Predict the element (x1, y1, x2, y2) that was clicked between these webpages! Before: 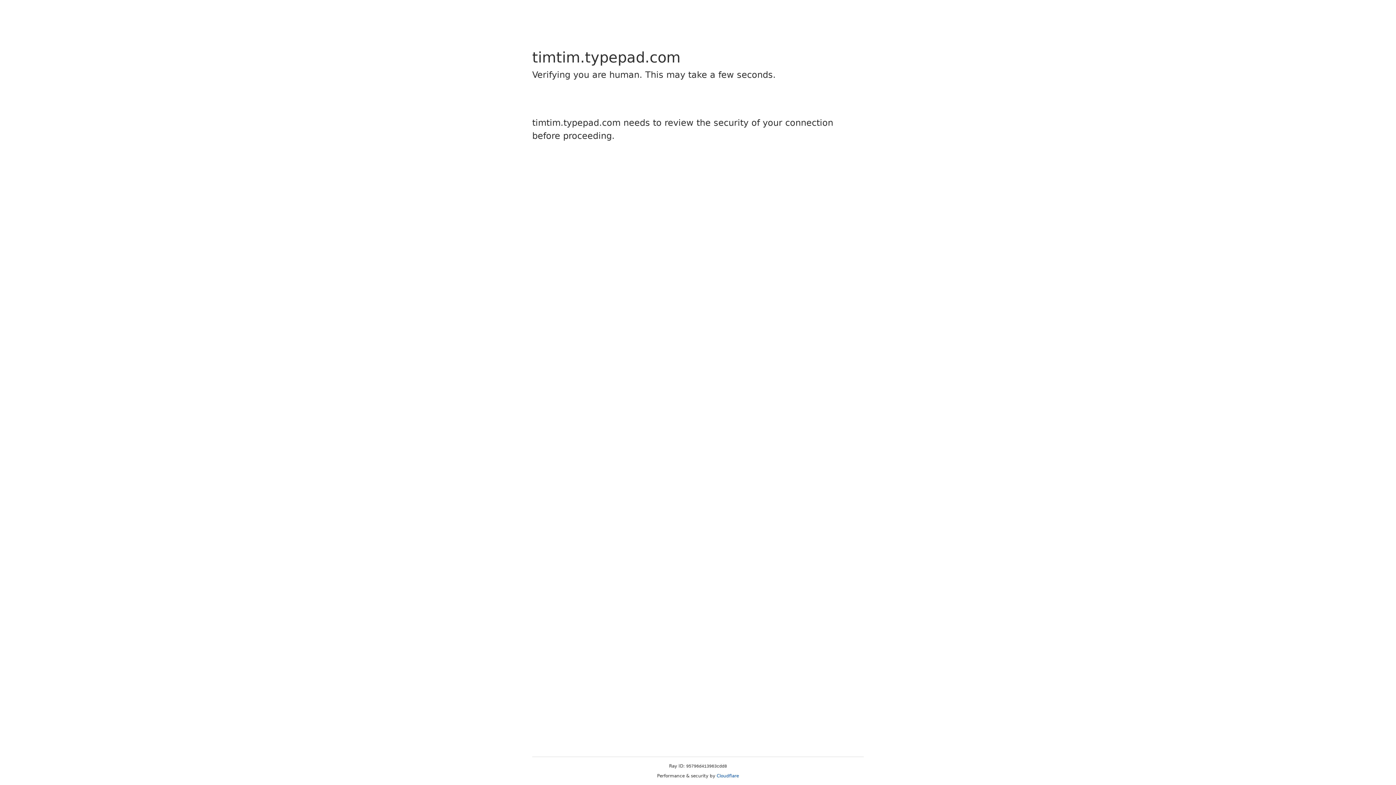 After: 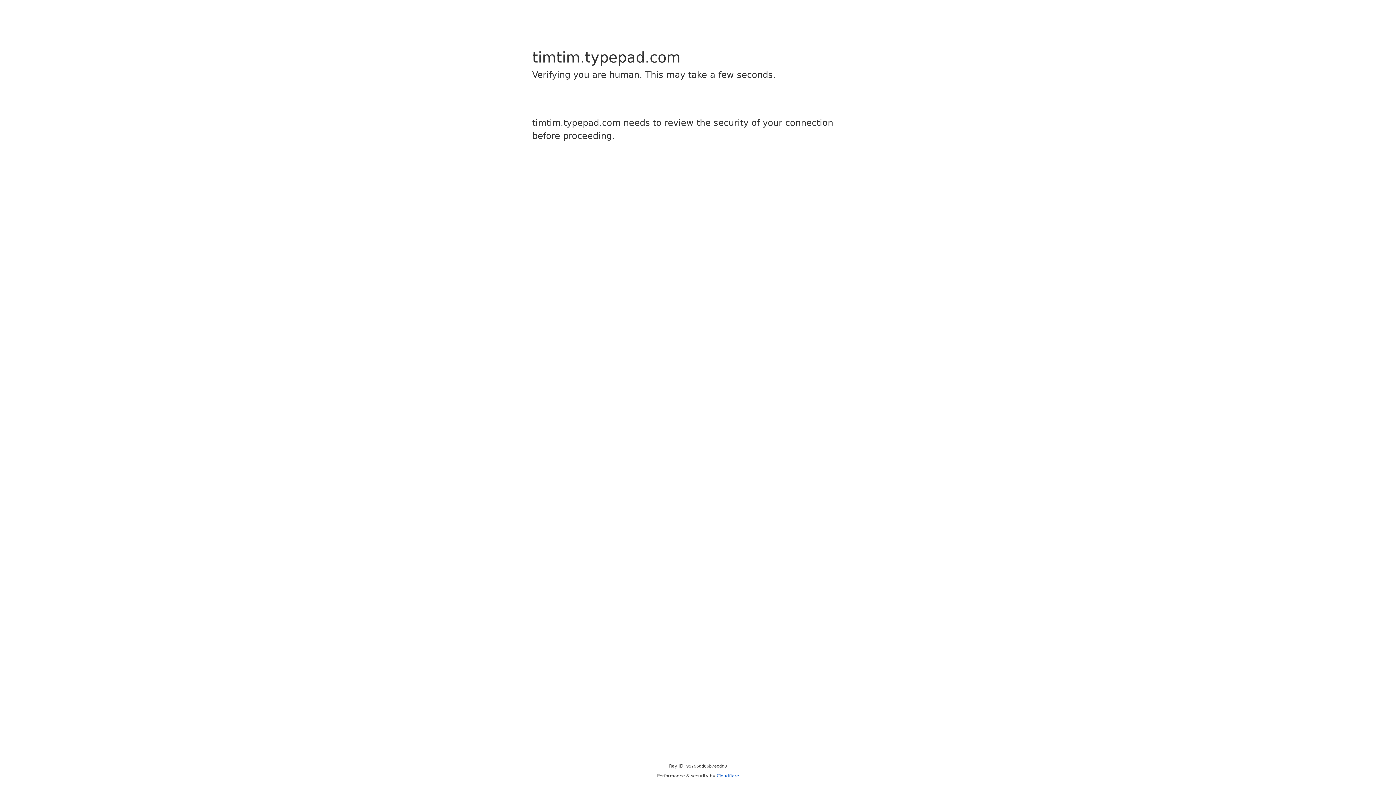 Action: bbox: (716, 773, 739, 778) label: Cloudflare